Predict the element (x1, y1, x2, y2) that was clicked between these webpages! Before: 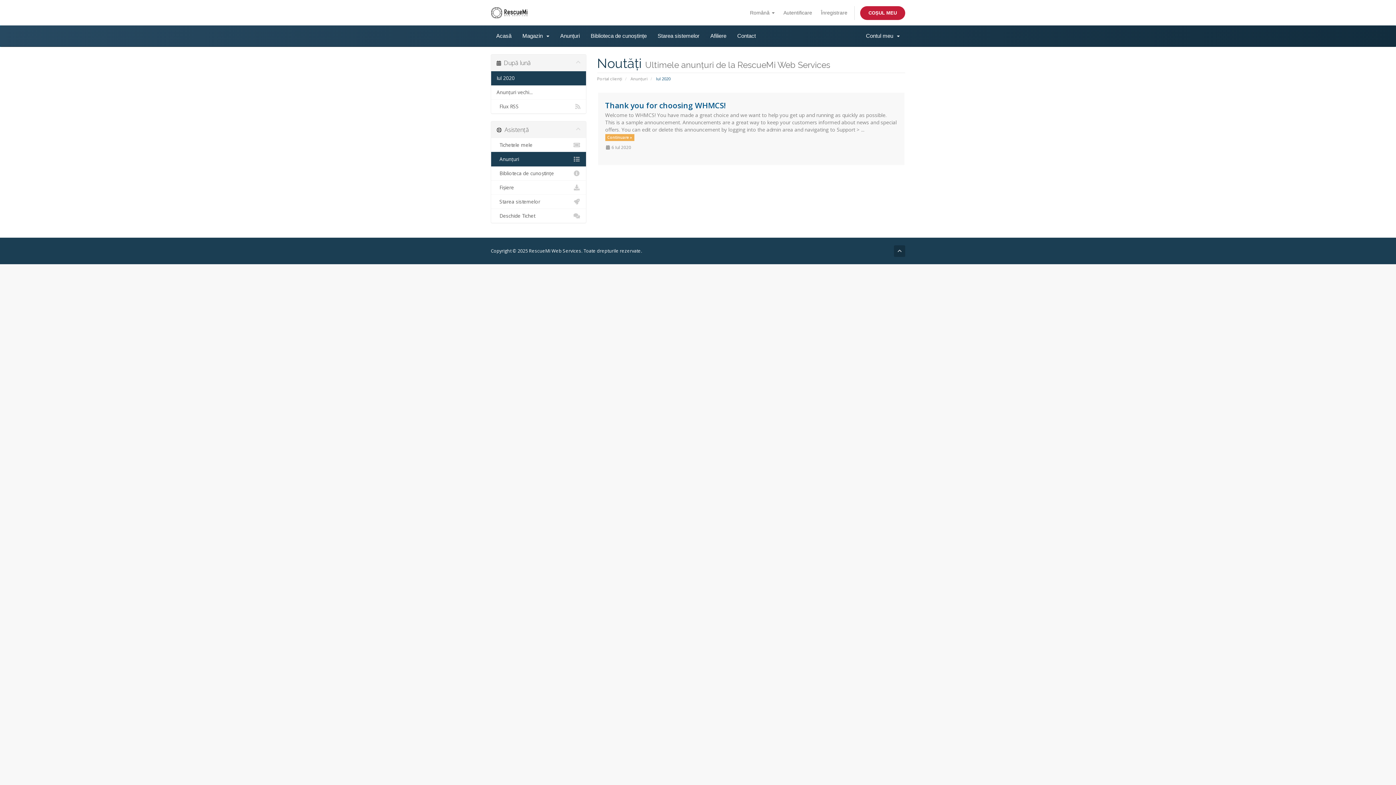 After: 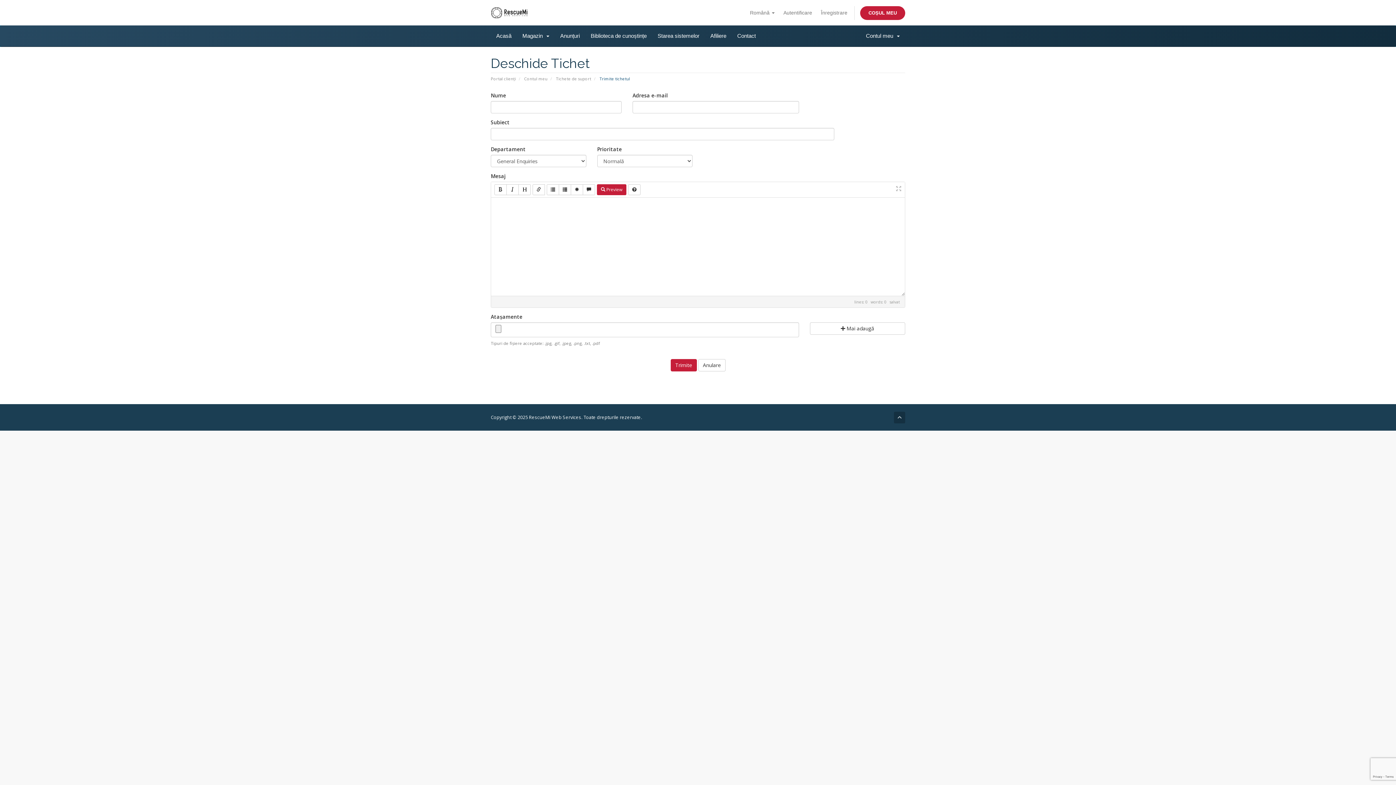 Action: label:   Deschide Tichet bbox: (491, 208, 586, 222)